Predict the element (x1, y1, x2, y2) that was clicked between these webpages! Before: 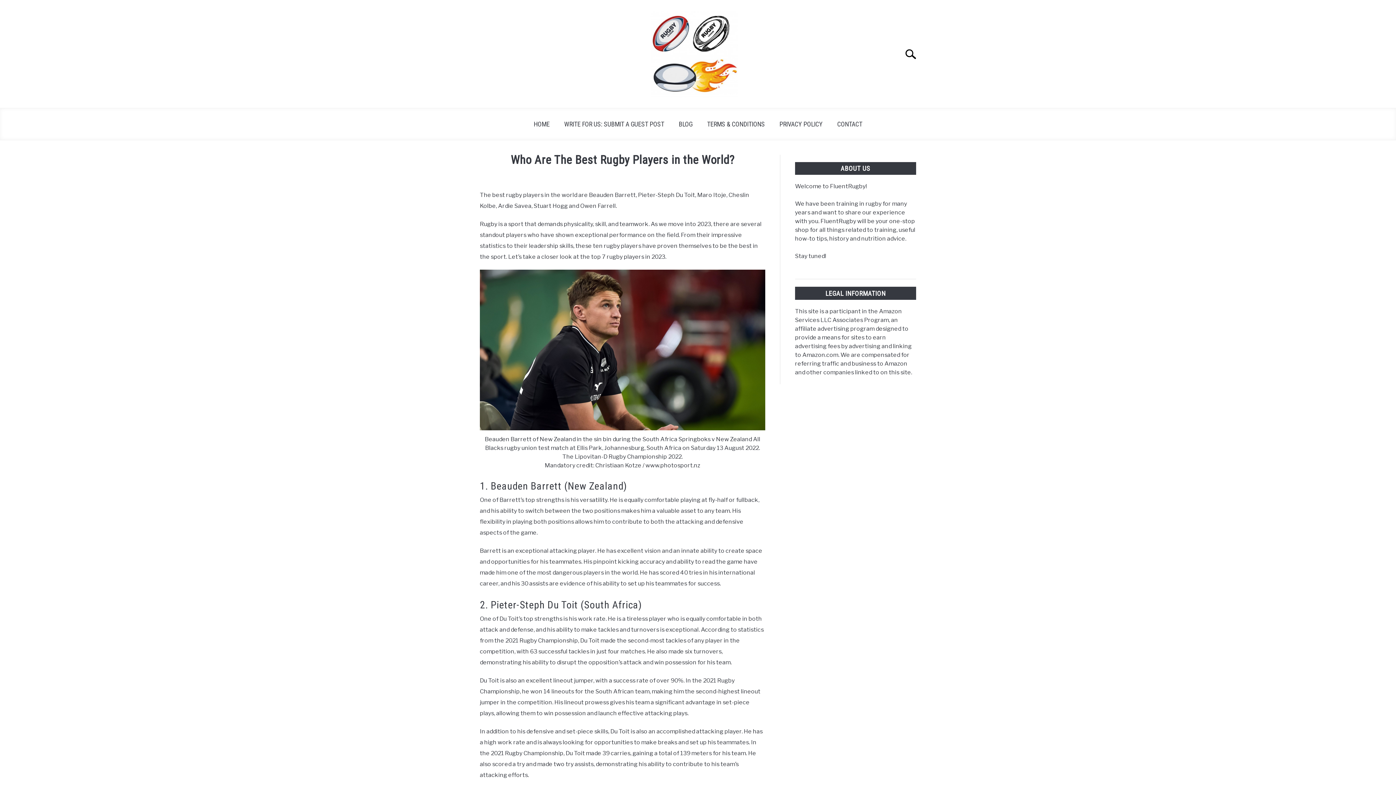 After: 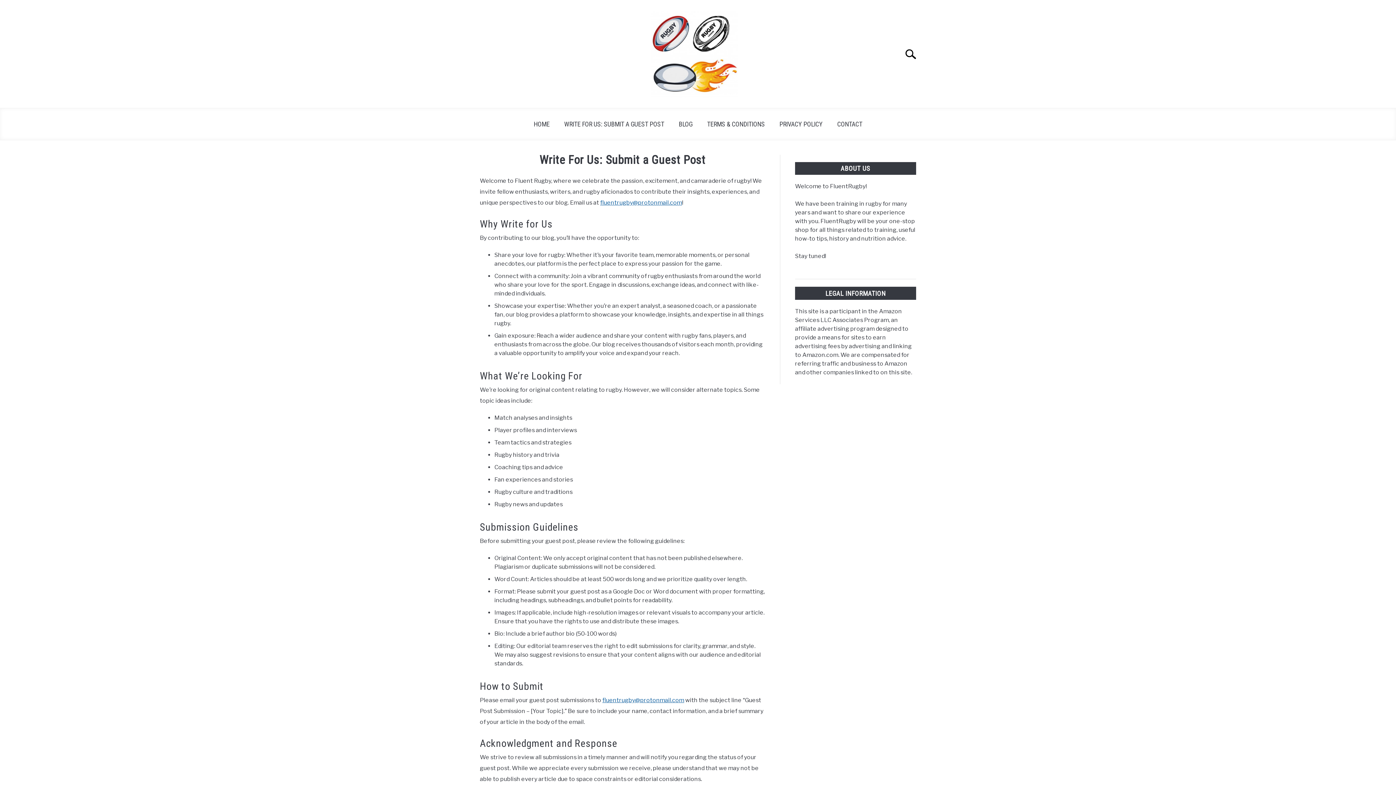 Action: bbox: (557, 115, 671, 132) label: WRITE FOR US: SUBMIT A GUEST POST